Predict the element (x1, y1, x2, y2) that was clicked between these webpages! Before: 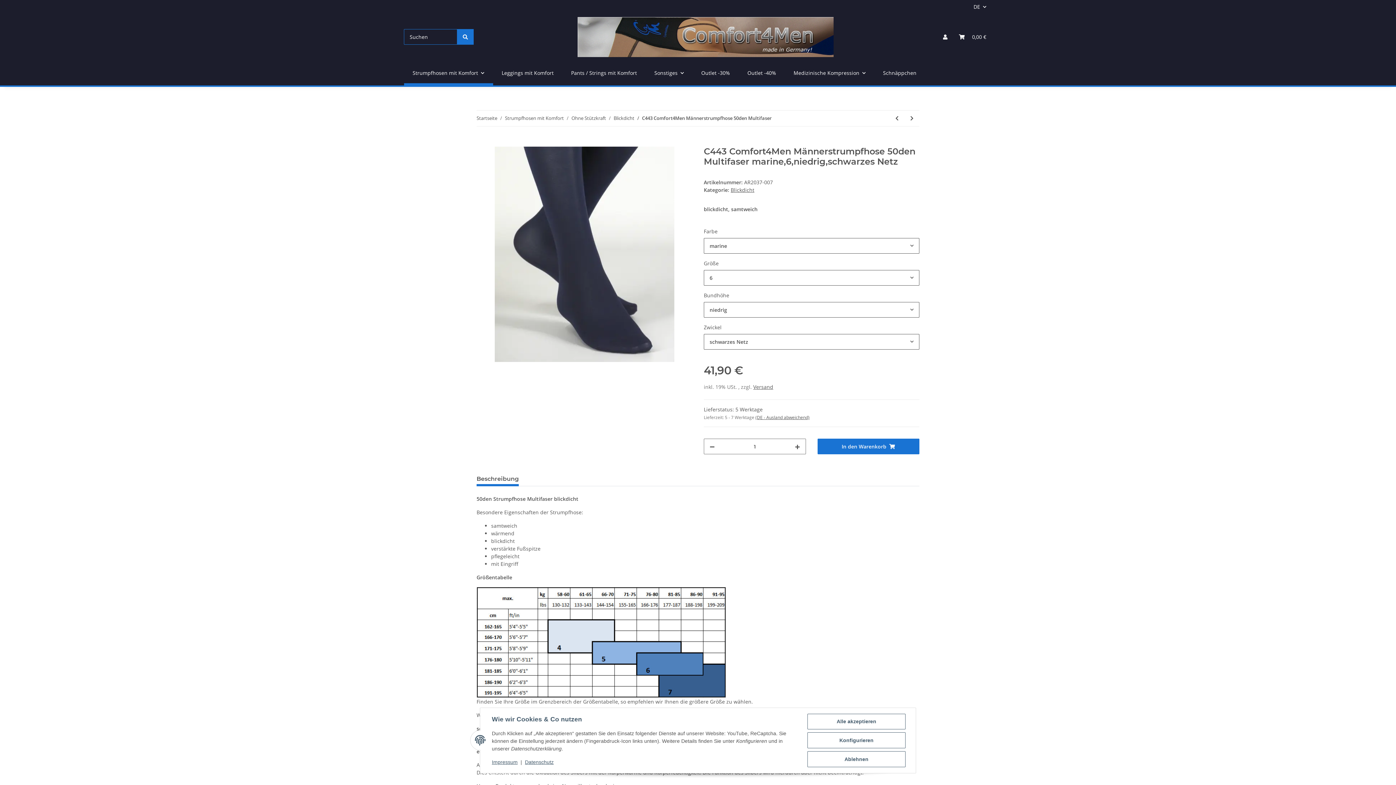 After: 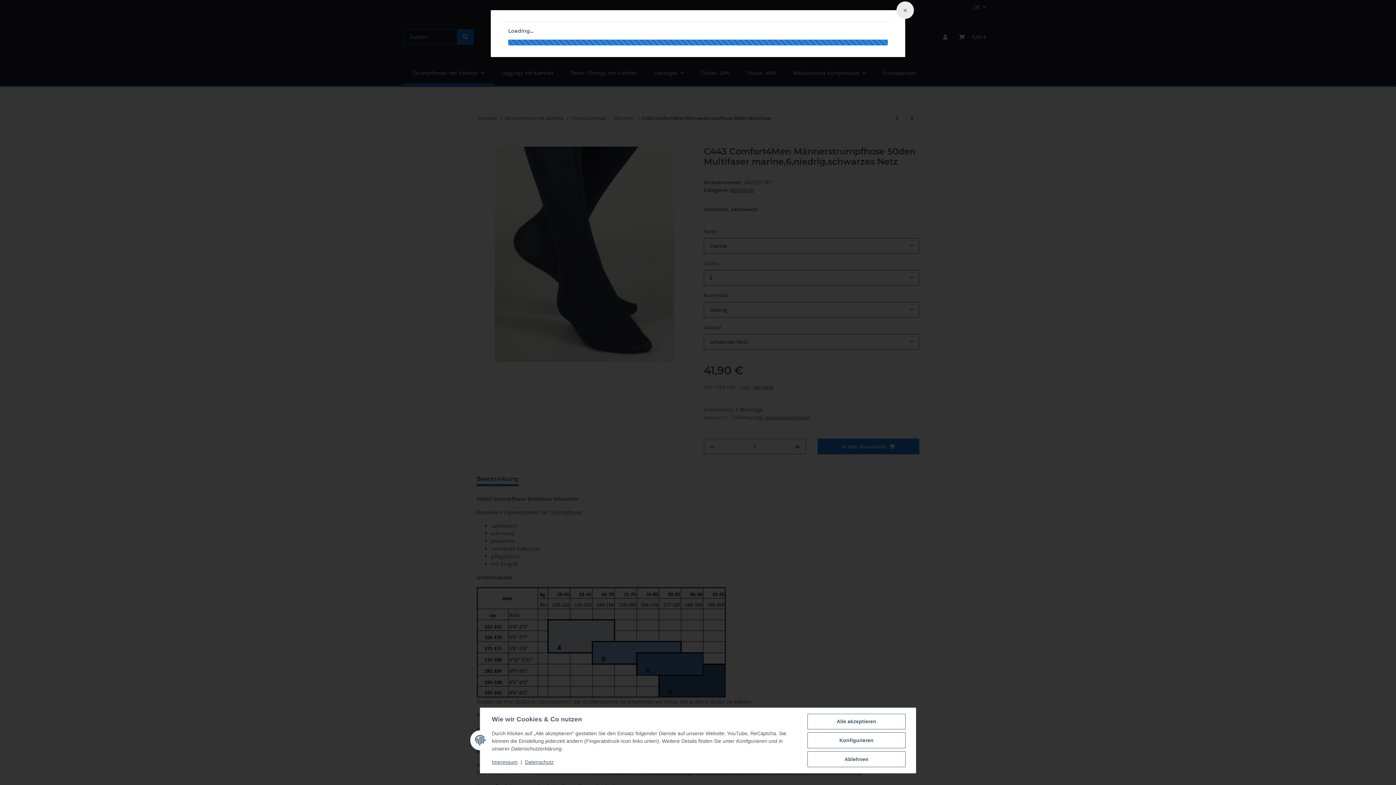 Action: bbox: (753, 383, 773, 390) label: Versand